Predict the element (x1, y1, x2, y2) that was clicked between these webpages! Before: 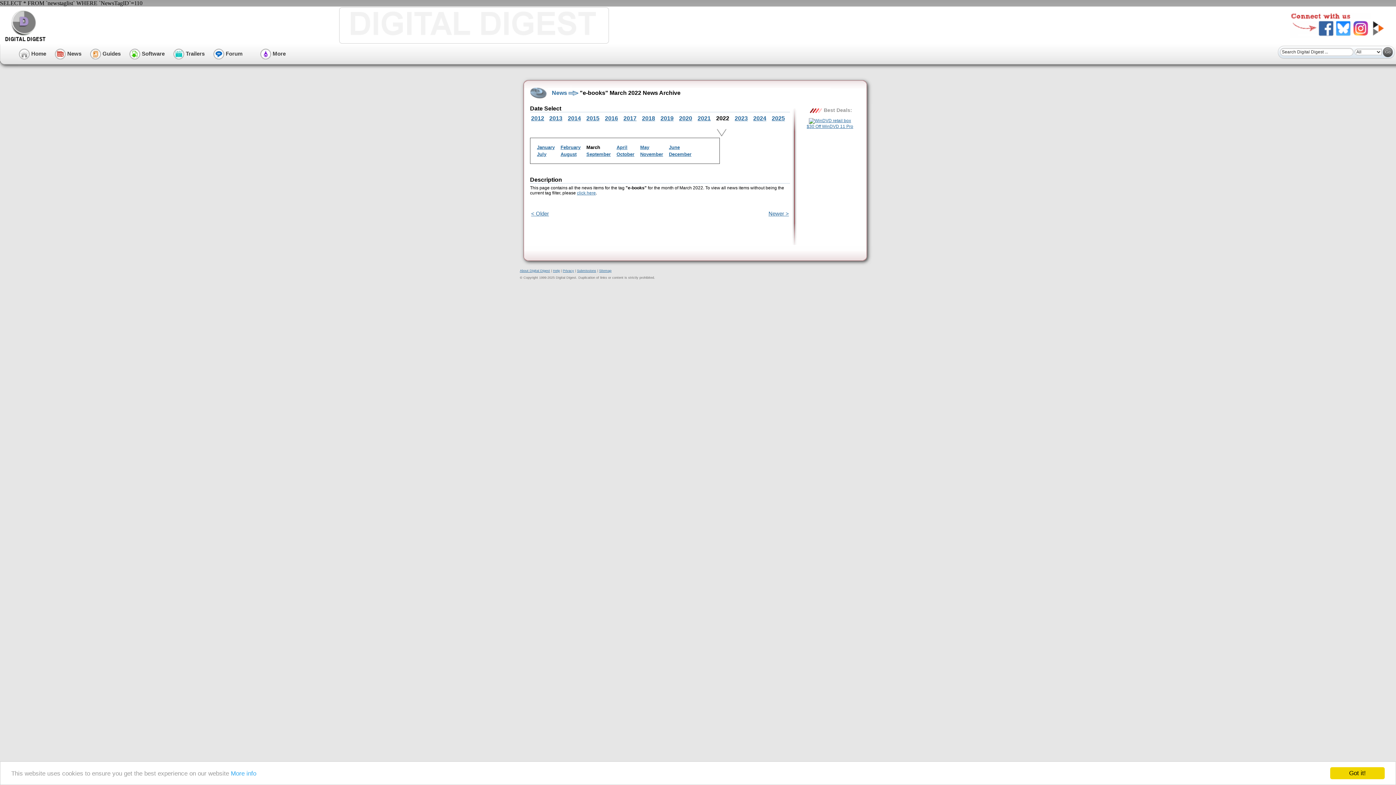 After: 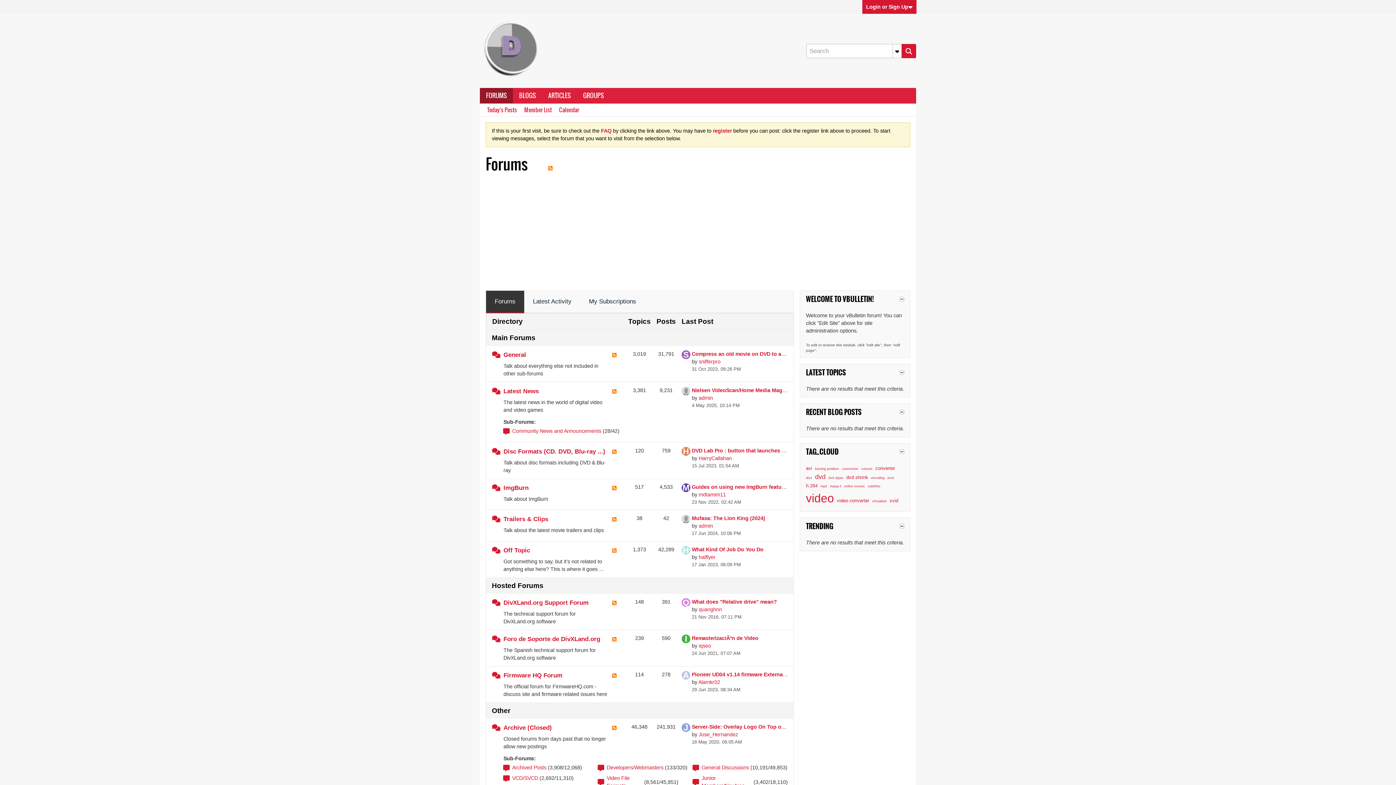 Action: bbox: (213, 50, 242, 56) label:  Forum